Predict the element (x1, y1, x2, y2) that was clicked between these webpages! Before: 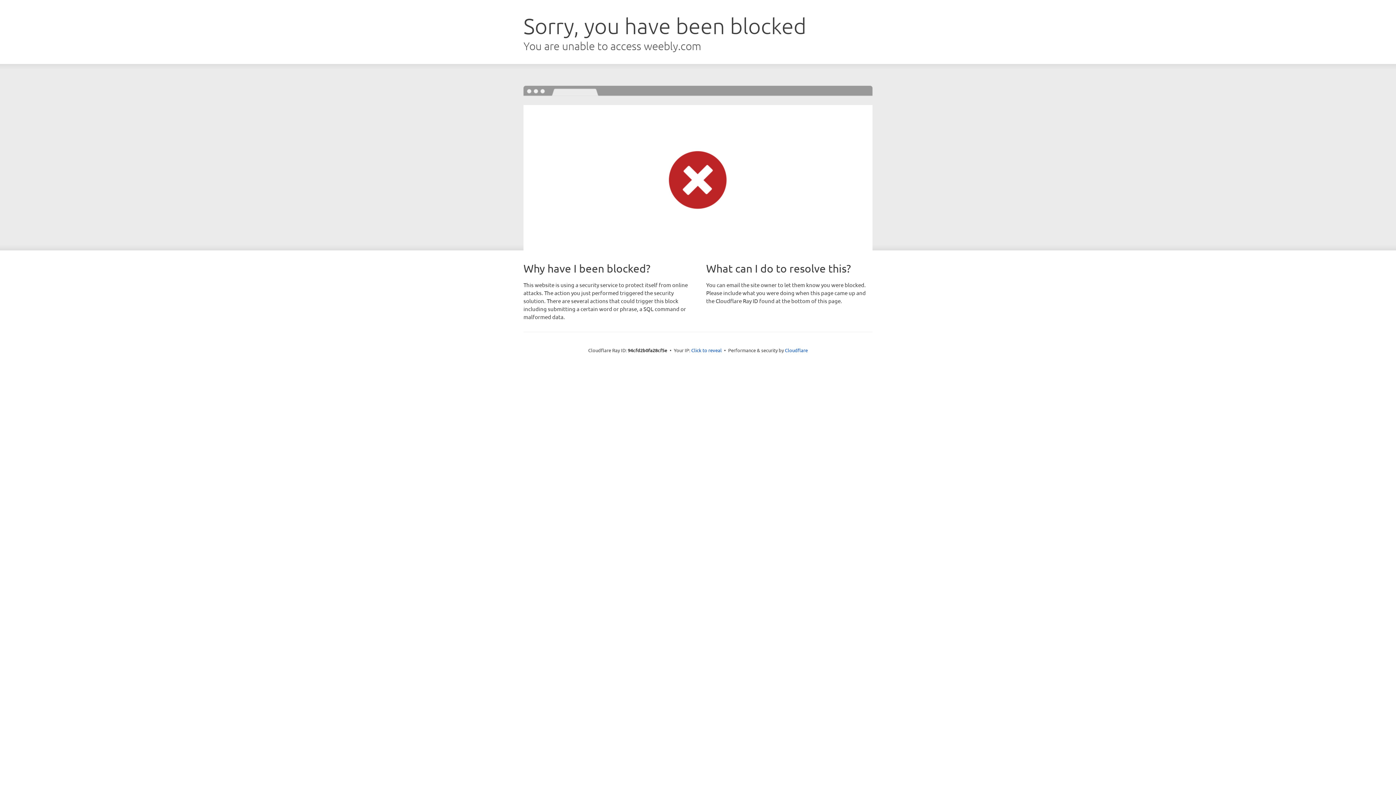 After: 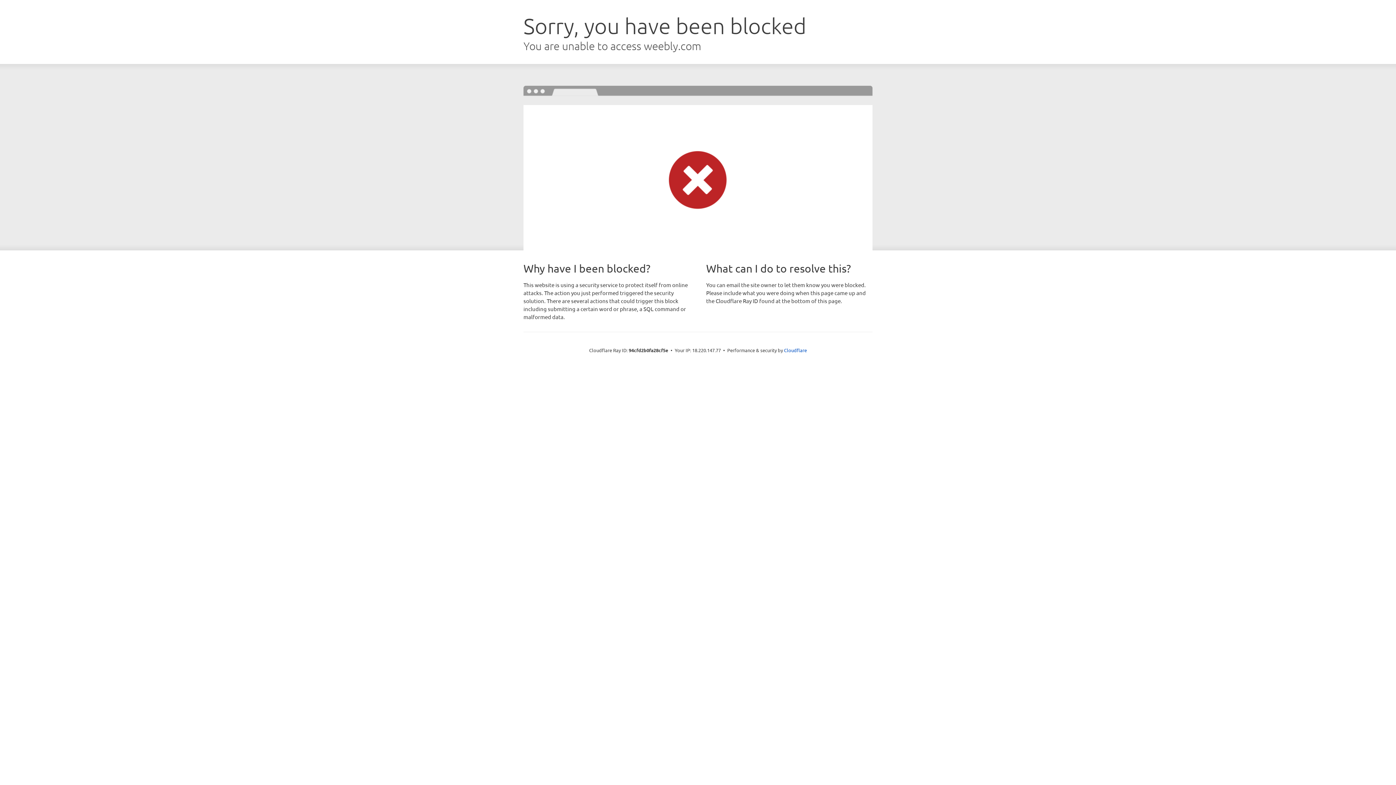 Action: label: Click to reveal bbox: (691, 346, 722, 353)